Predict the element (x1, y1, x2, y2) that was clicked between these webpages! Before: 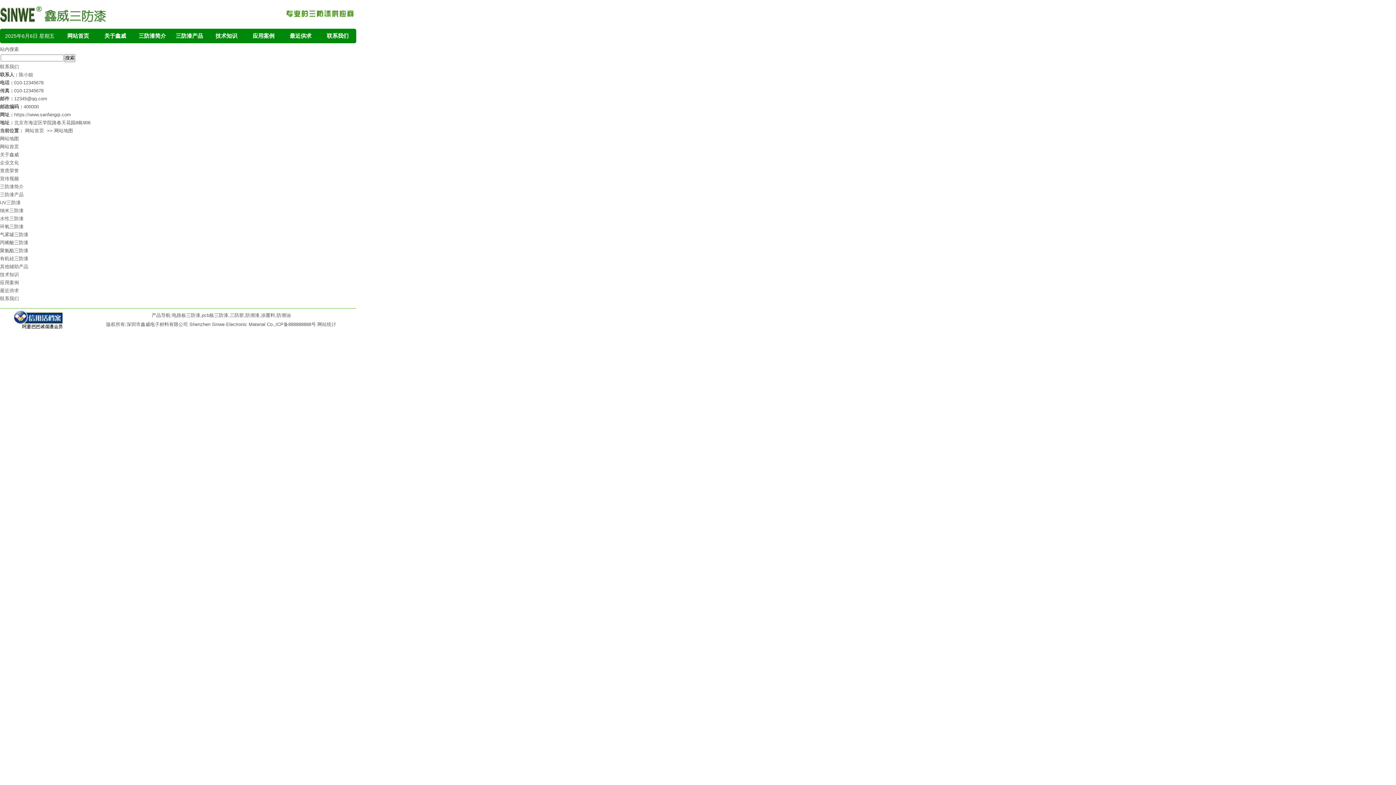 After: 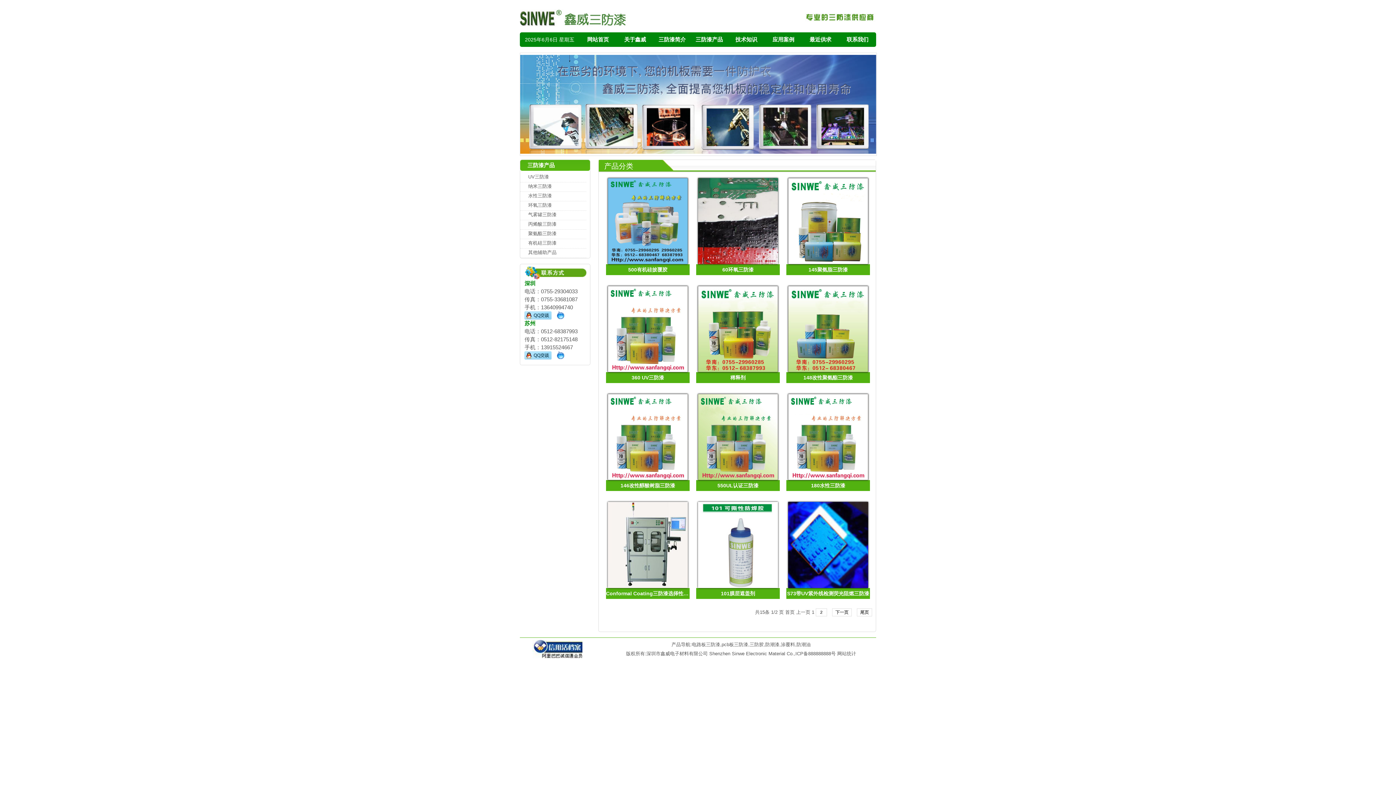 Action: bbox: (0, 192, 23, 197) label: 三防漆产品